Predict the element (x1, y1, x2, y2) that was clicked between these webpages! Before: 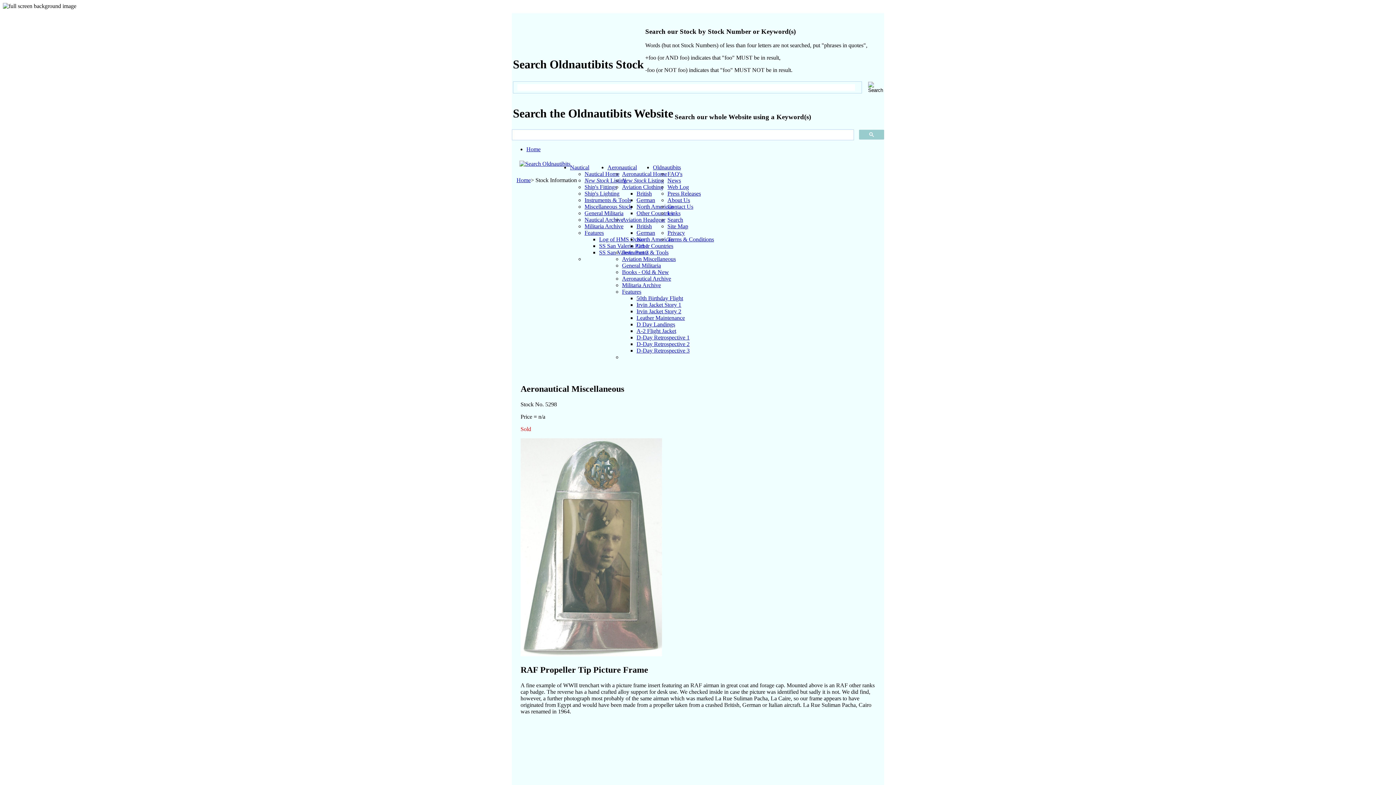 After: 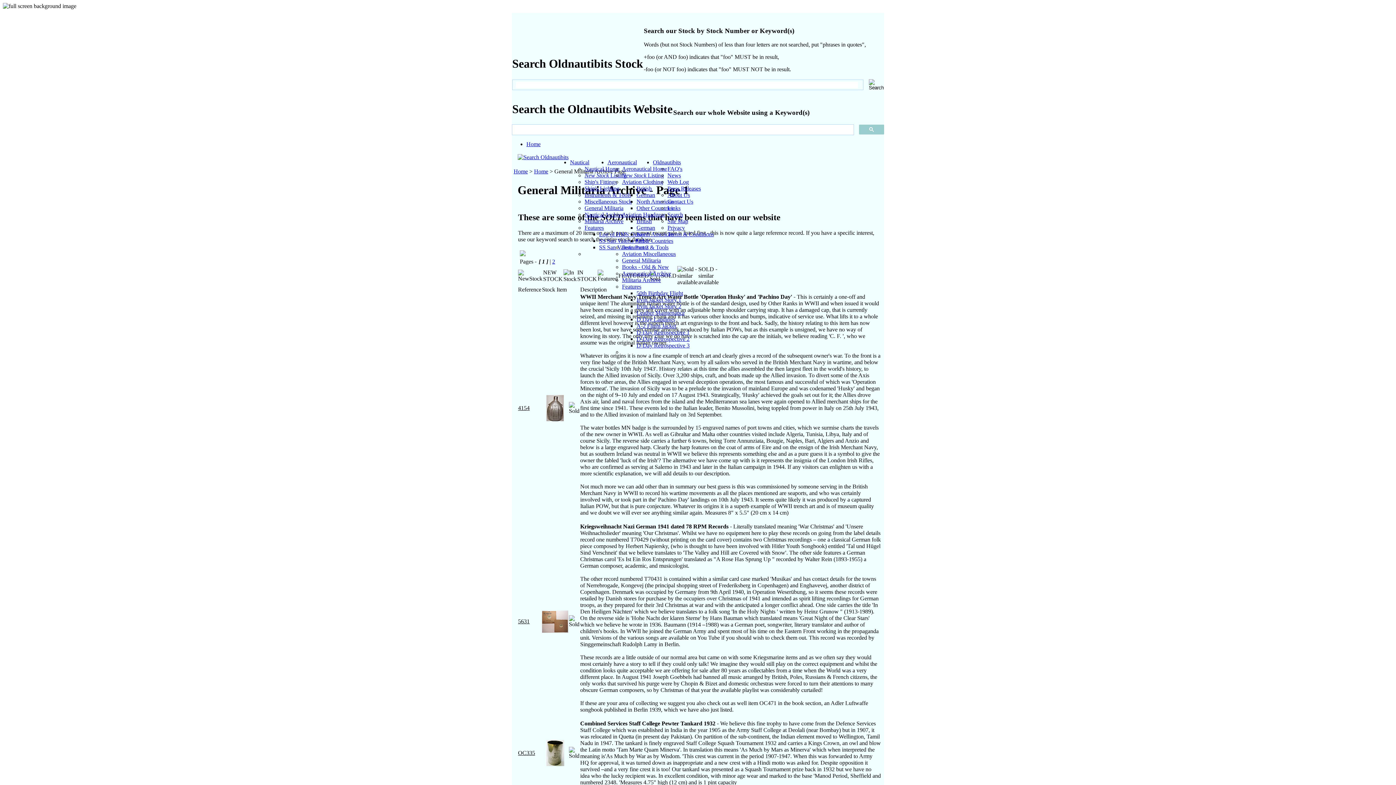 Action: label: Militaria Archive bbox: (622, 282, 661, 288)